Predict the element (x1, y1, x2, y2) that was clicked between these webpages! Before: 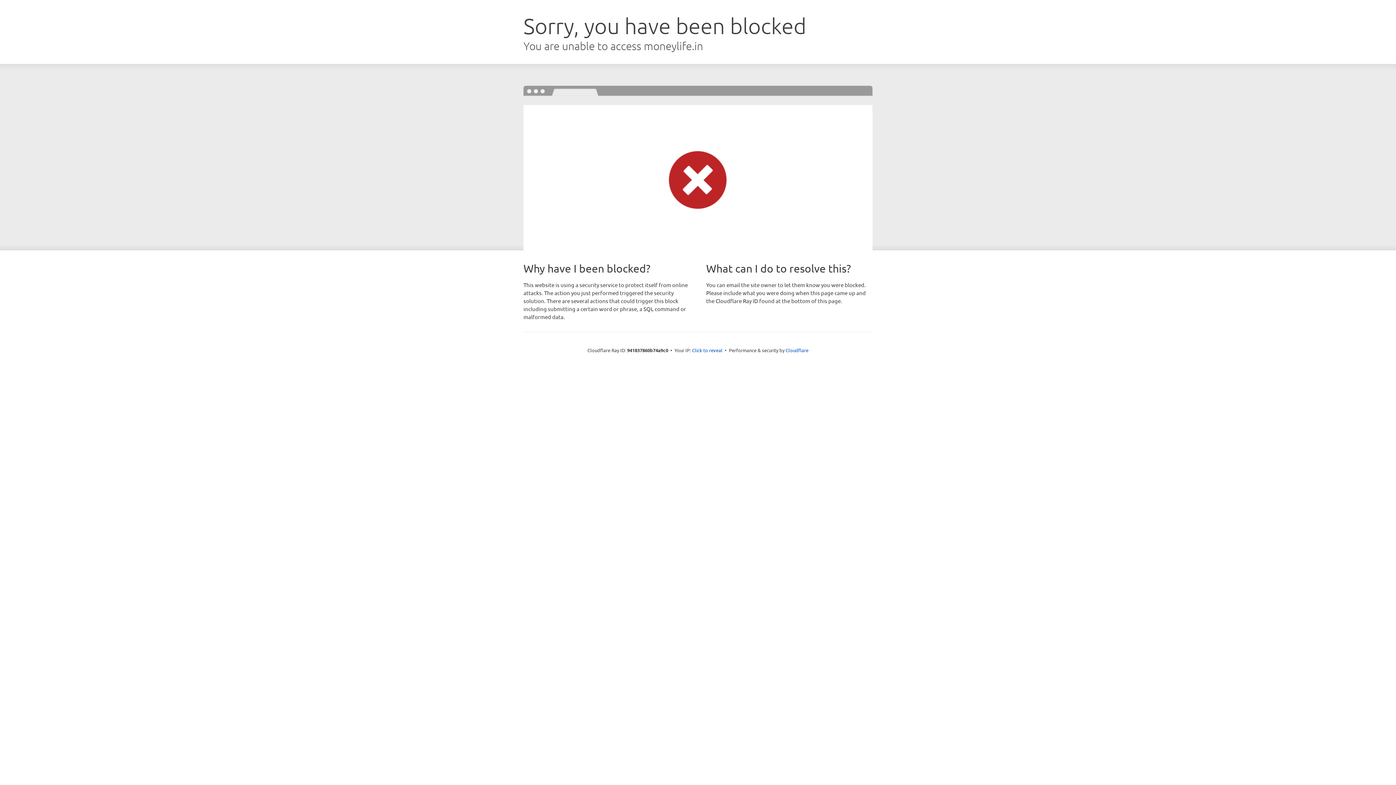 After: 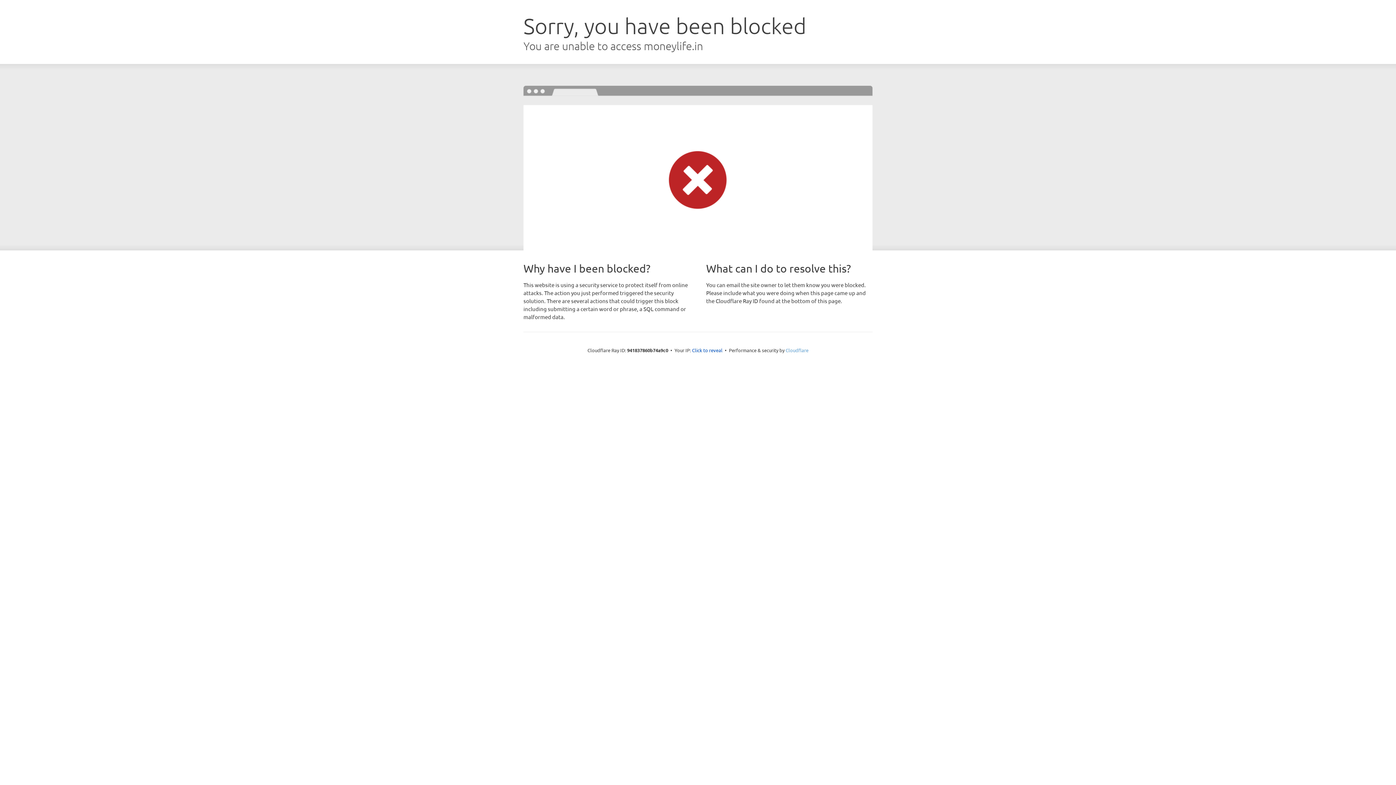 Action: bbox: (785, 347, 808, 353) label: Cloudflare